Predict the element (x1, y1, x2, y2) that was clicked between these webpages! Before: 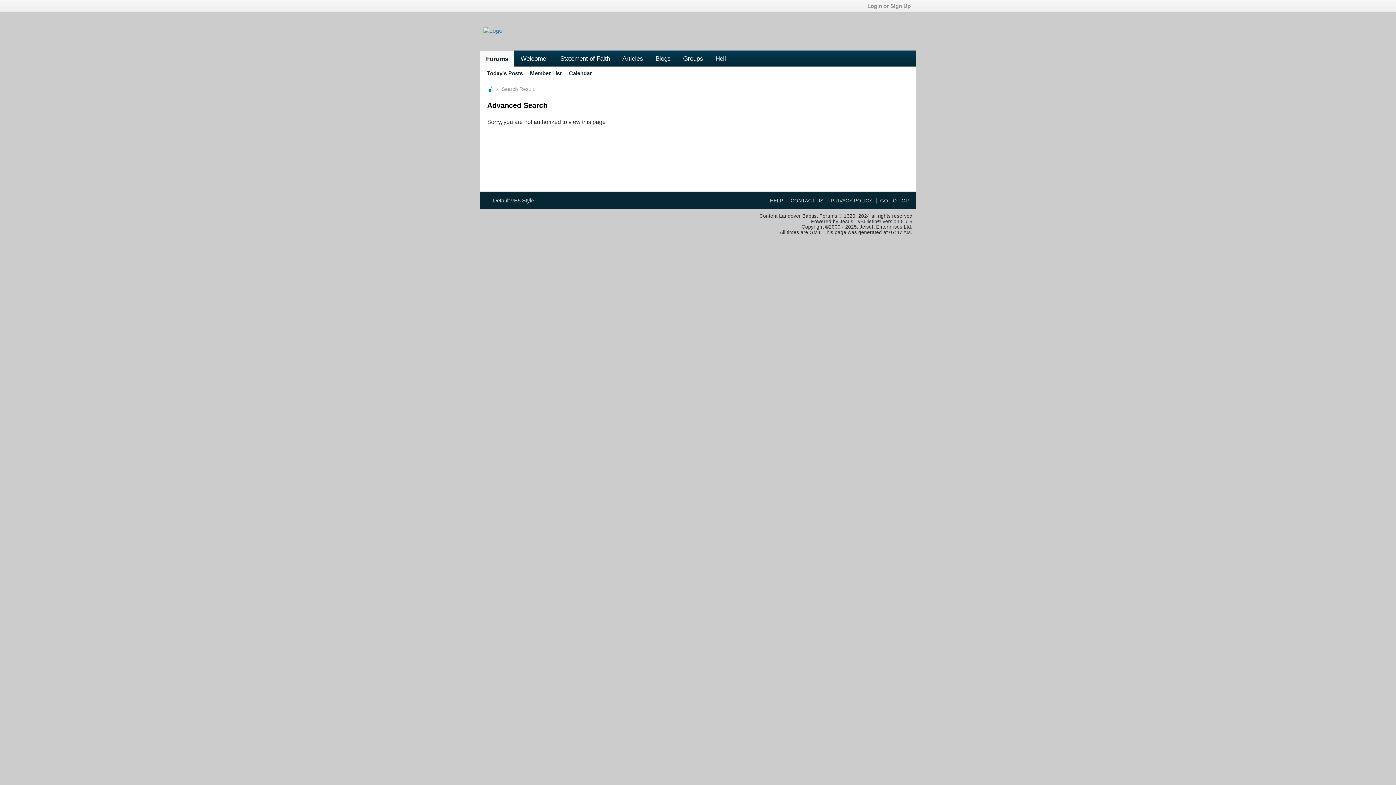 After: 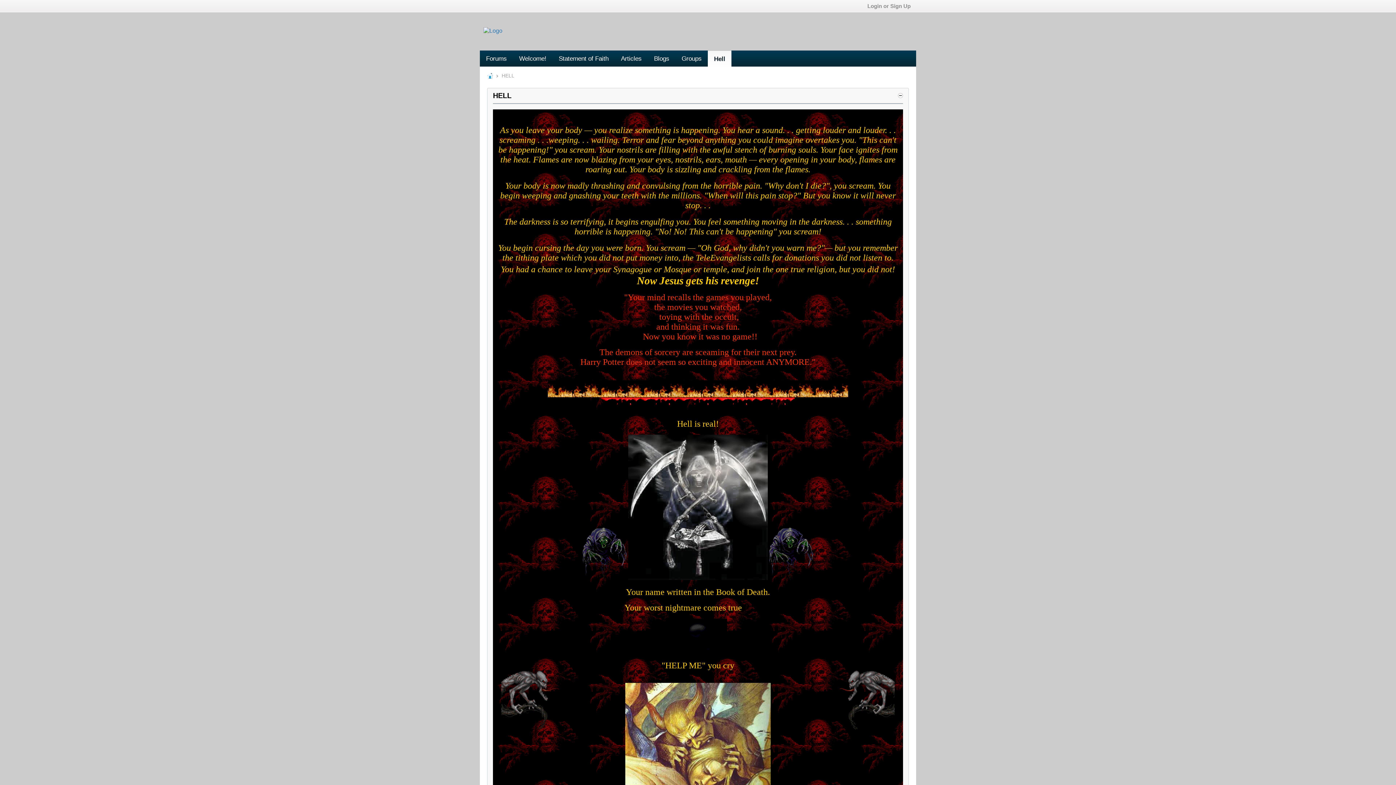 Action: bbox: (709, 50, 732, 66) label: Hell